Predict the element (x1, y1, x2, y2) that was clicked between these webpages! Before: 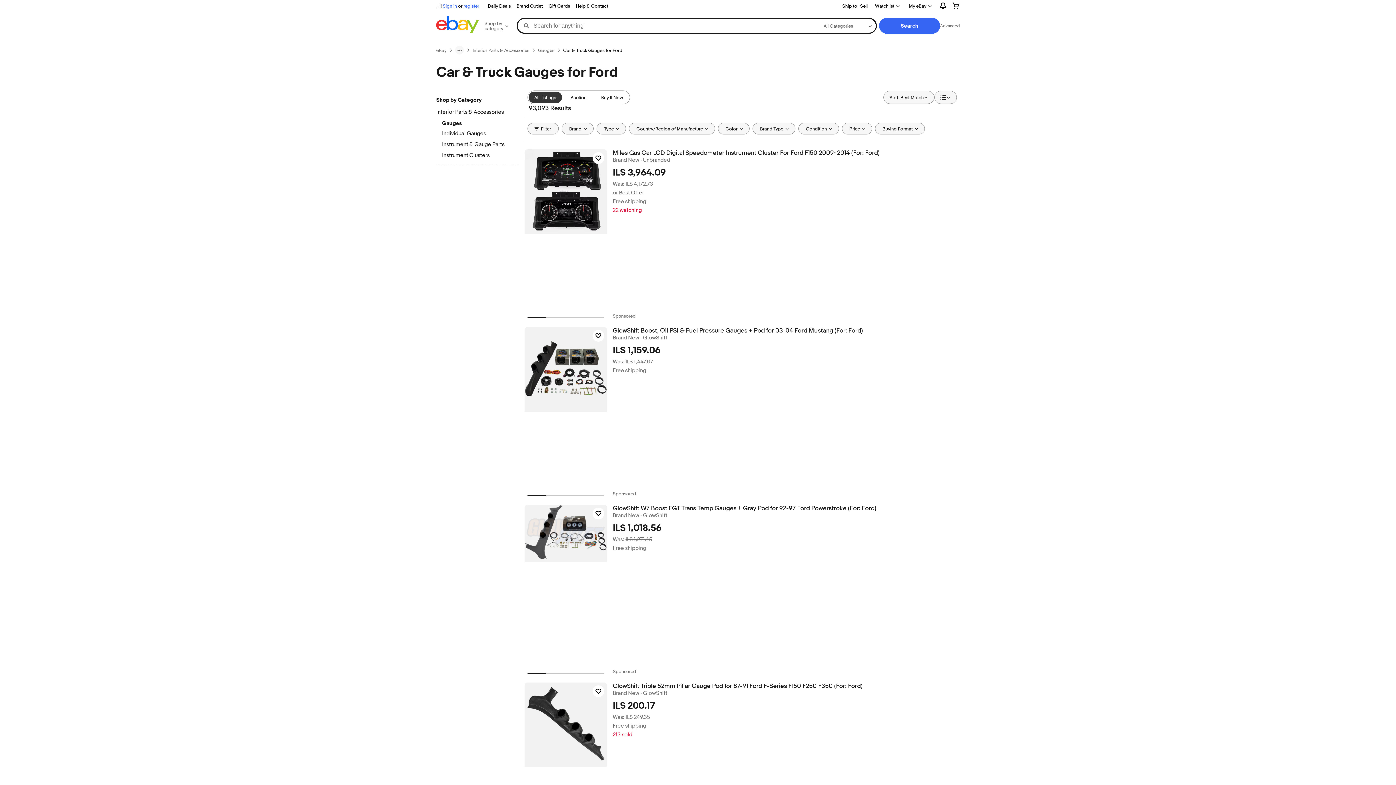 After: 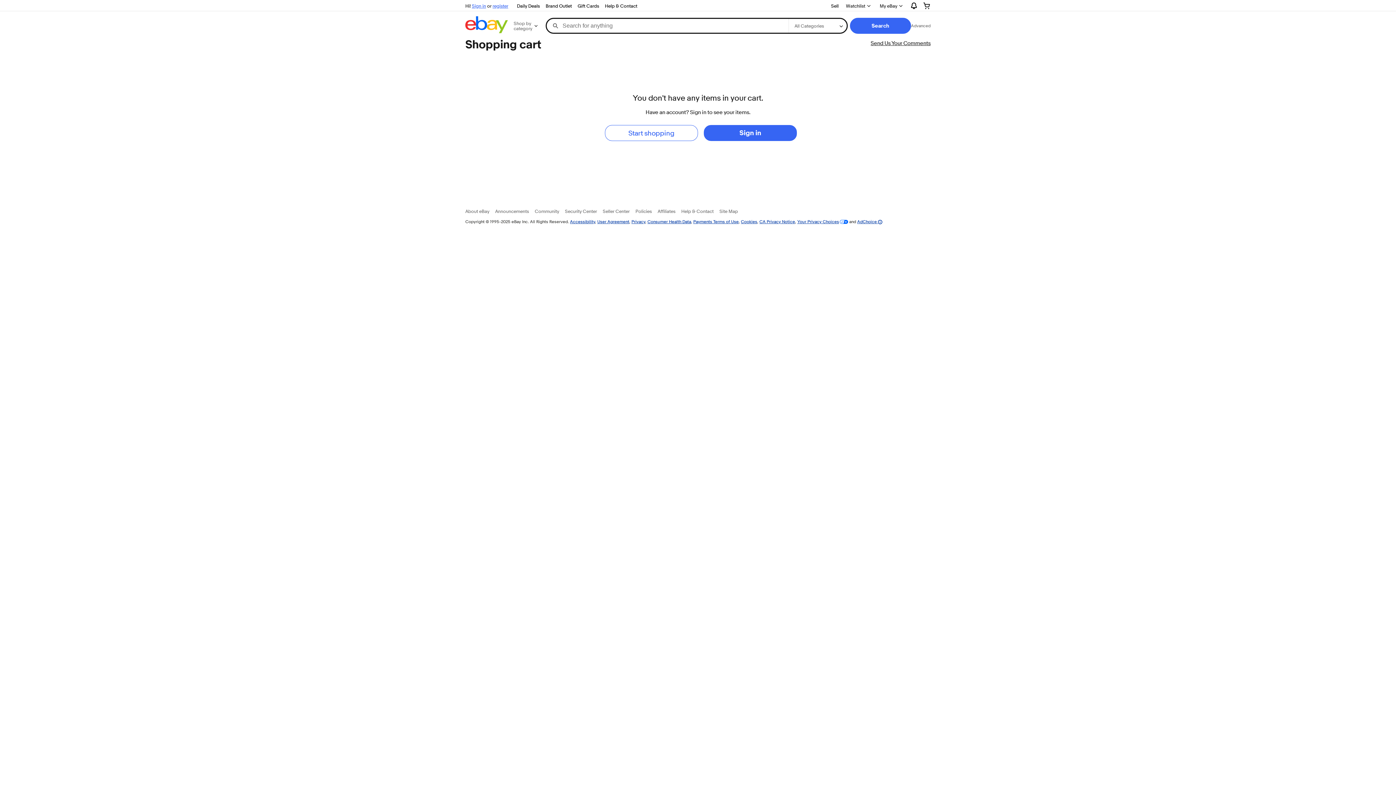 Action: bbox: (946, 0, 965, 11)